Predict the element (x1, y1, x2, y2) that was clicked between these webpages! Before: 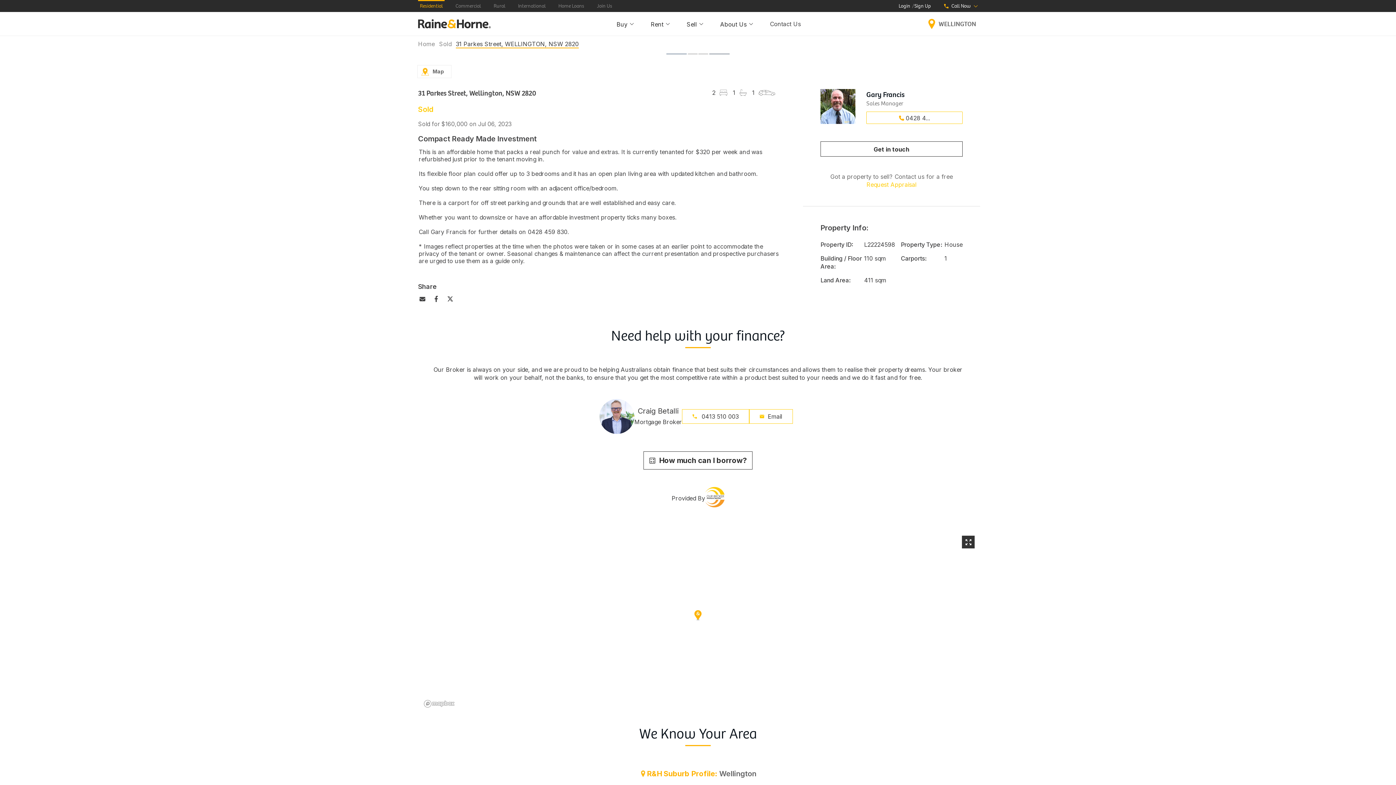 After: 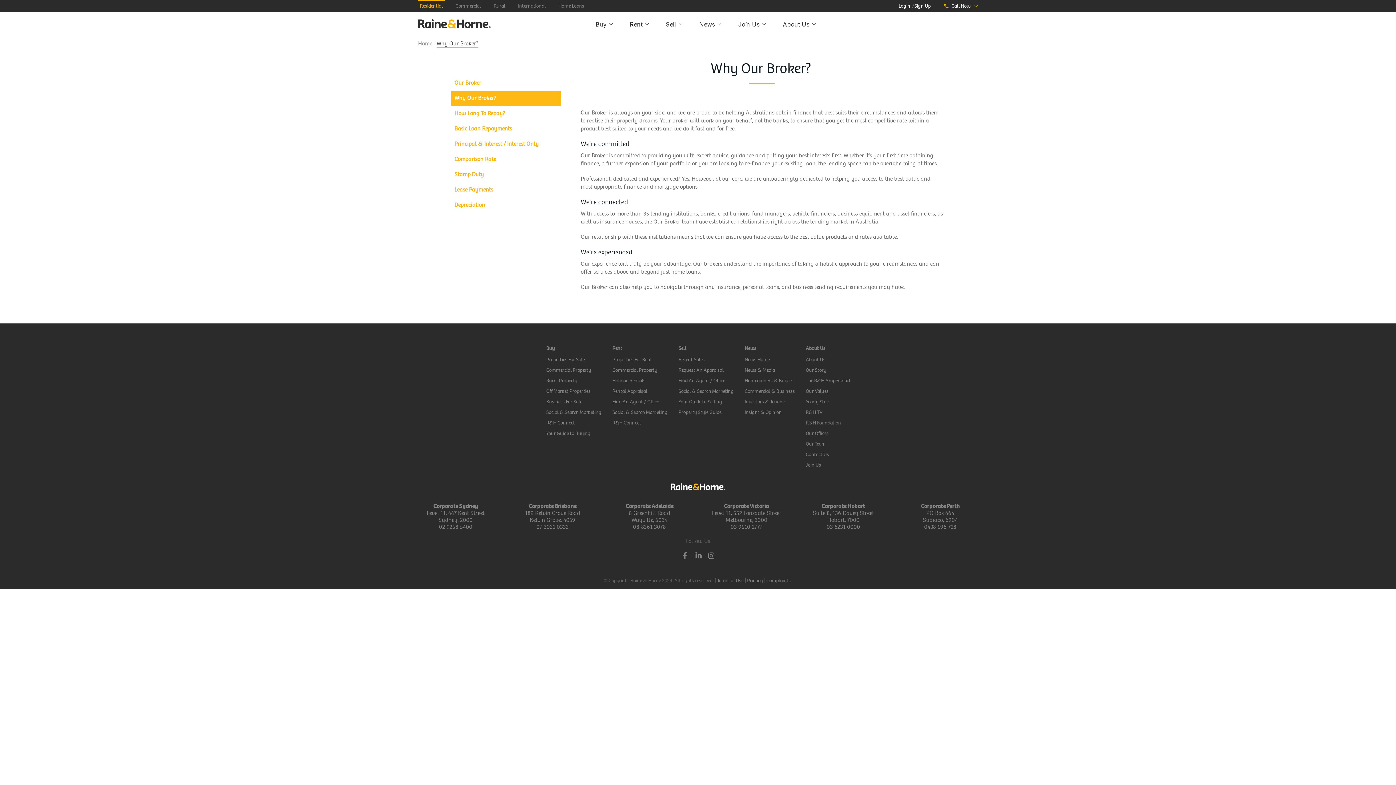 Action: label: How much can I borrow? bbox: (643, 451, 752, 469)